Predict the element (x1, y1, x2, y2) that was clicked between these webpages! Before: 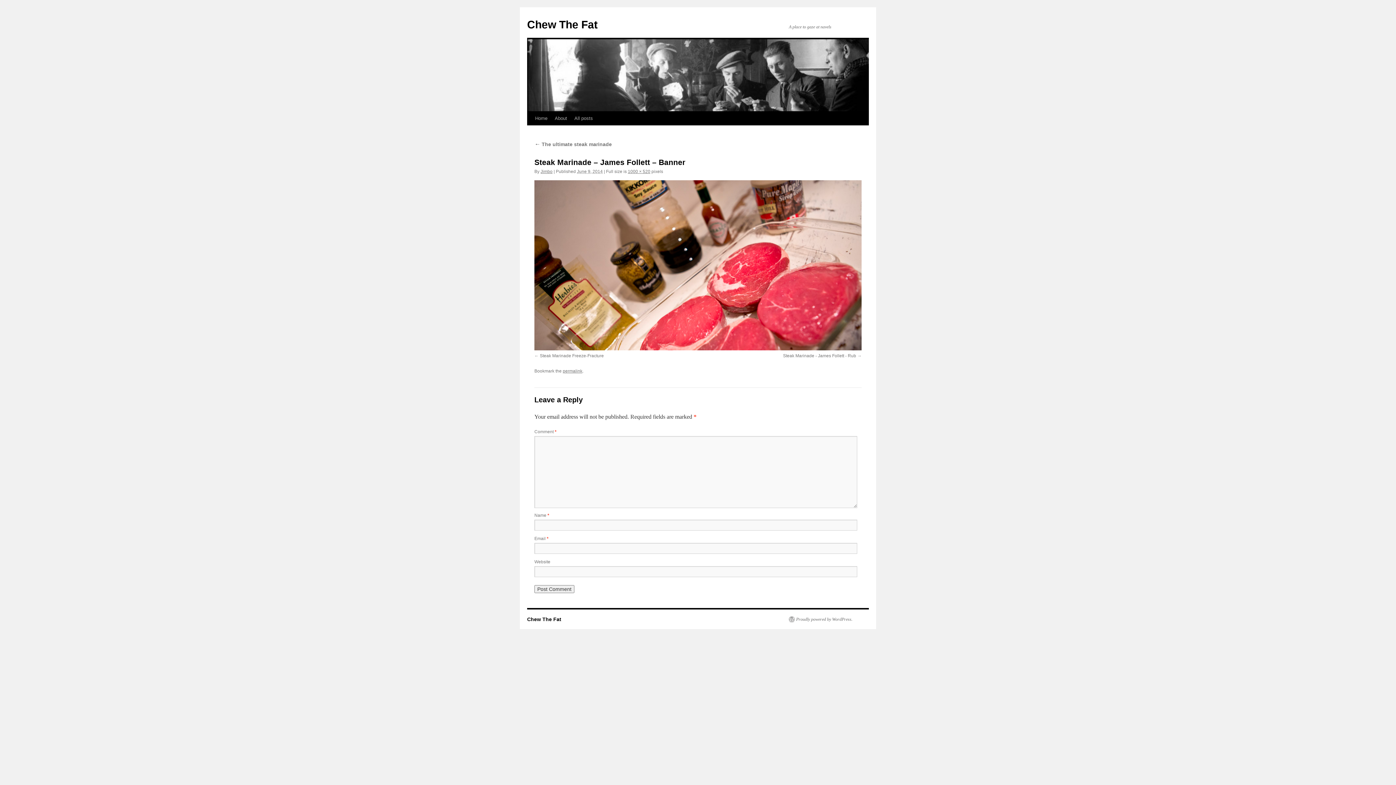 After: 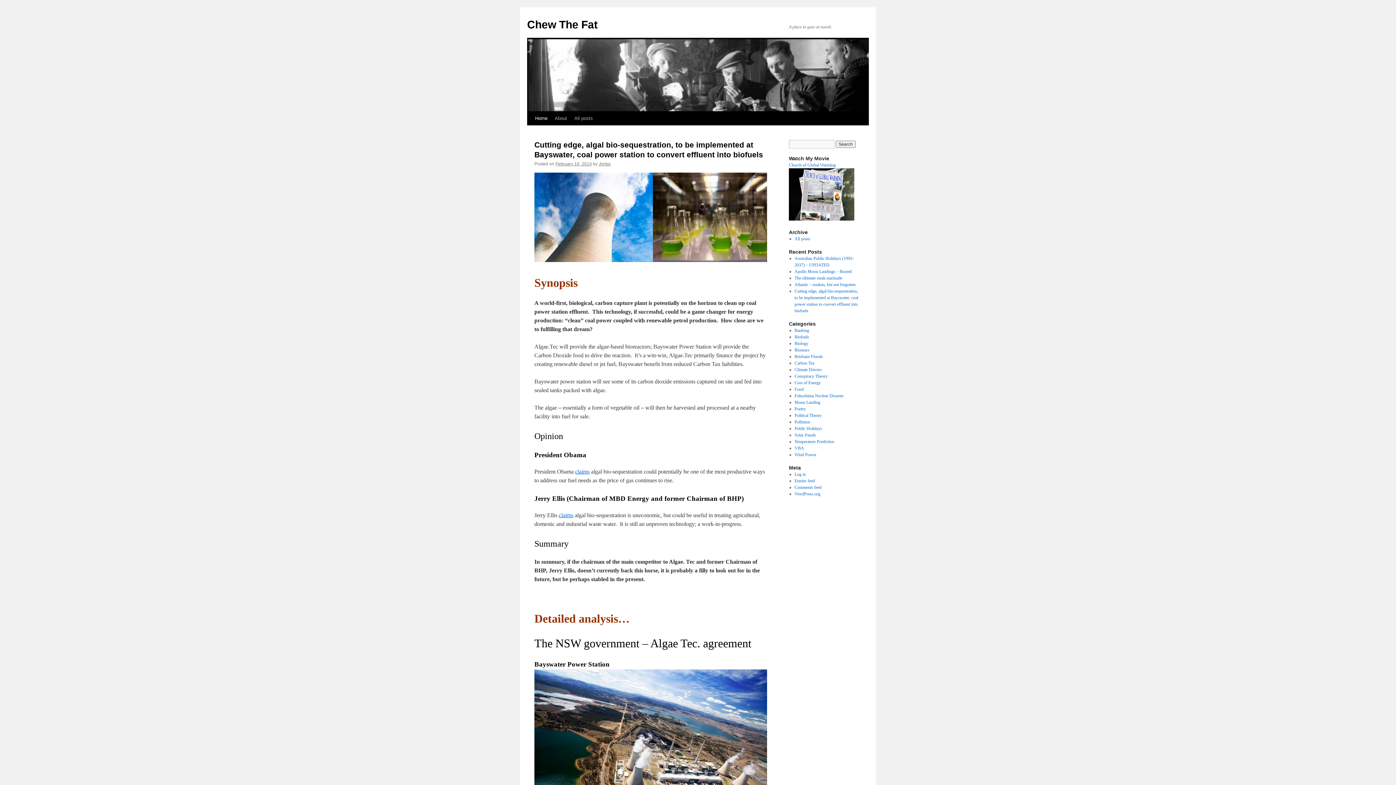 Action: bbox: (527, 18, 597, 30) label: Chew The Fat